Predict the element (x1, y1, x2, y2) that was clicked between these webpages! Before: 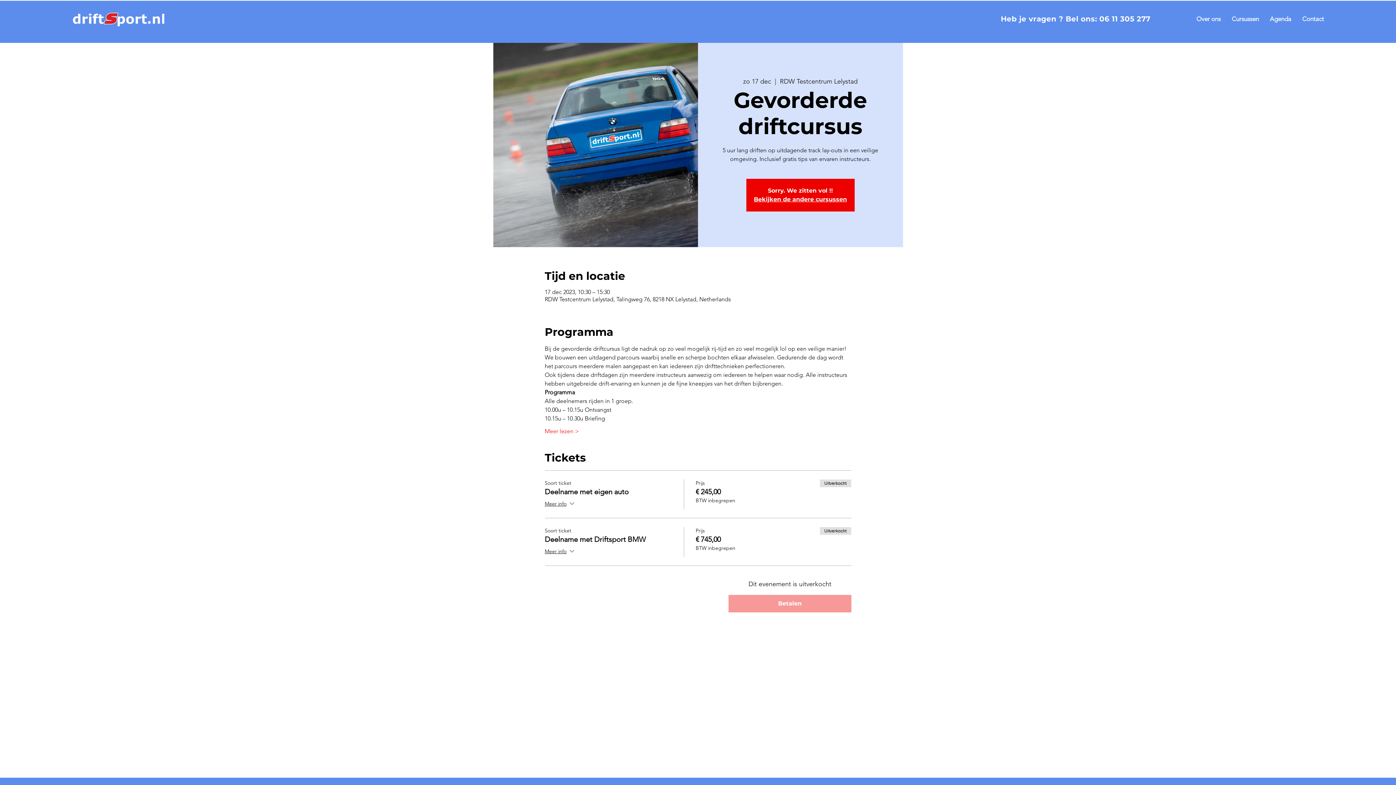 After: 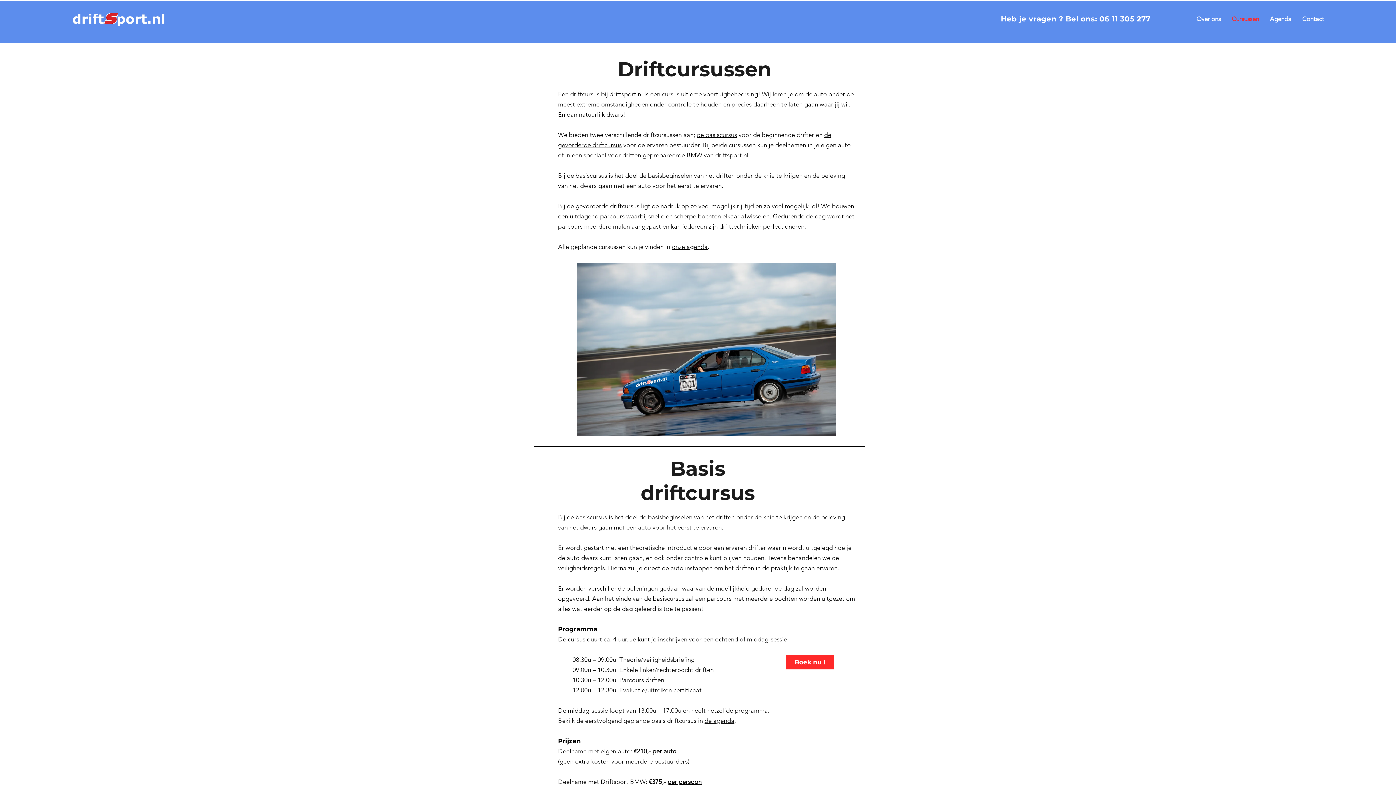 Action: bbox: (1226, 9, 1264, 28) label: Cursussen